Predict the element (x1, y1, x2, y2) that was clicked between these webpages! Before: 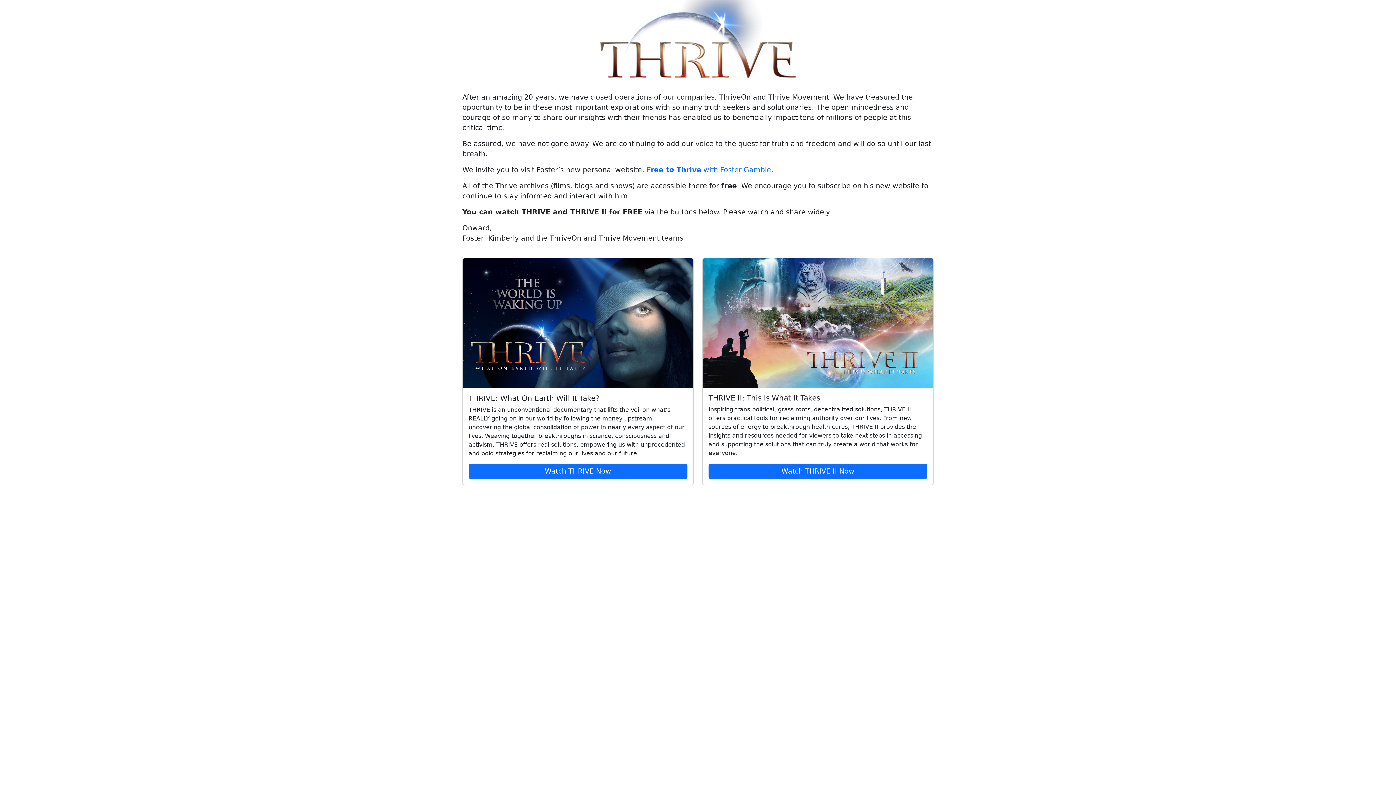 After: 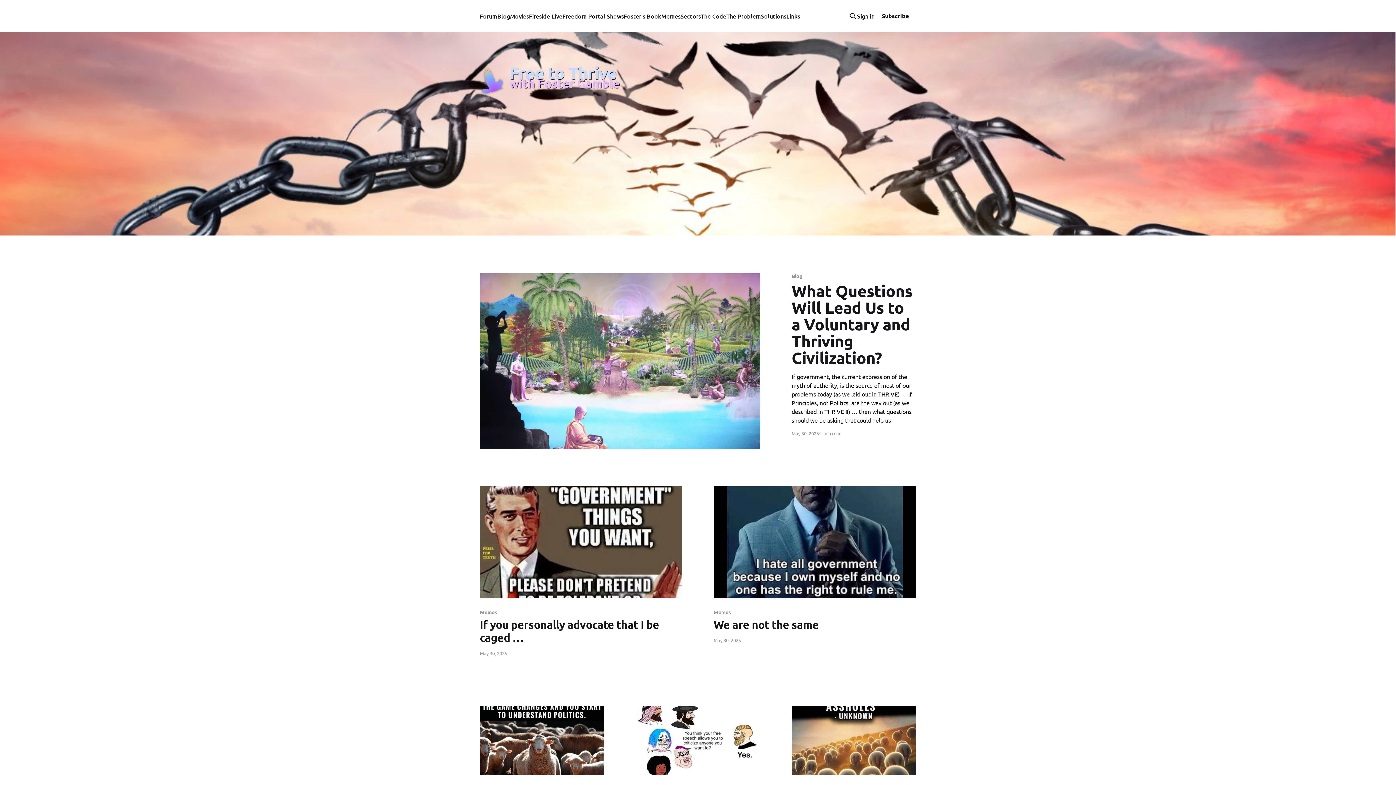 Action: label: Free to Thrive with Foster Gamble bbox: (646, 165, 771, 174)